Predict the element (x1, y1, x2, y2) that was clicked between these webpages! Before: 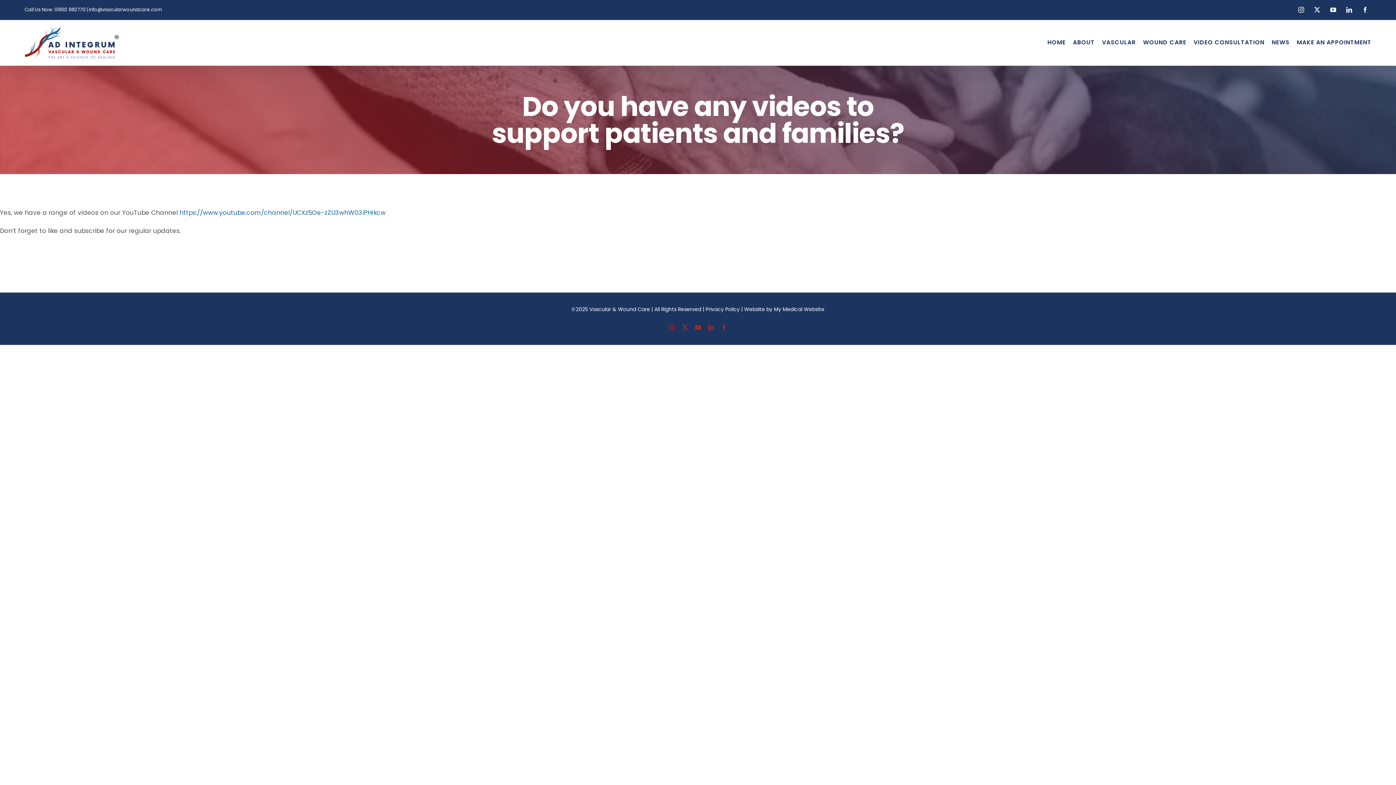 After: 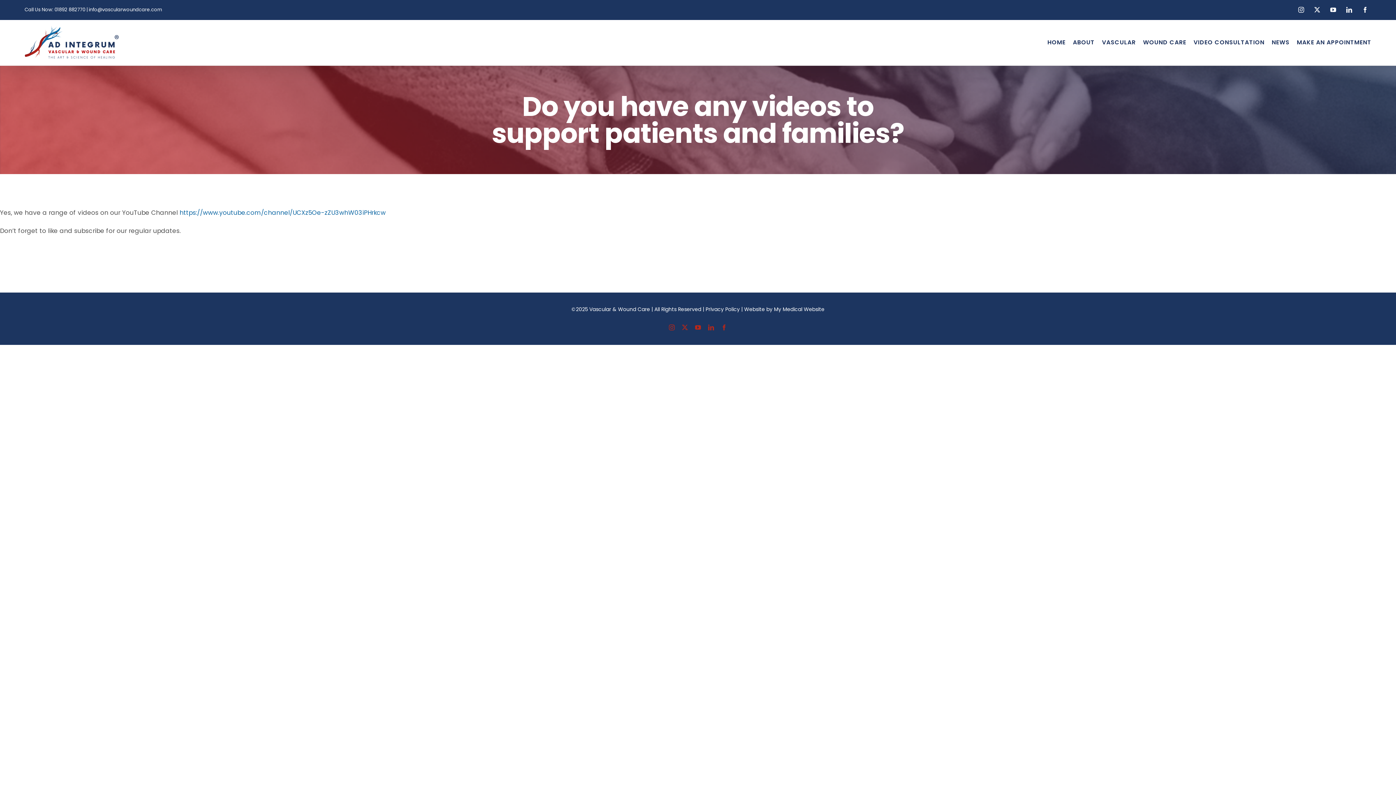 Action: label: LinkedIn bbox: (708, 324, 714, 330)